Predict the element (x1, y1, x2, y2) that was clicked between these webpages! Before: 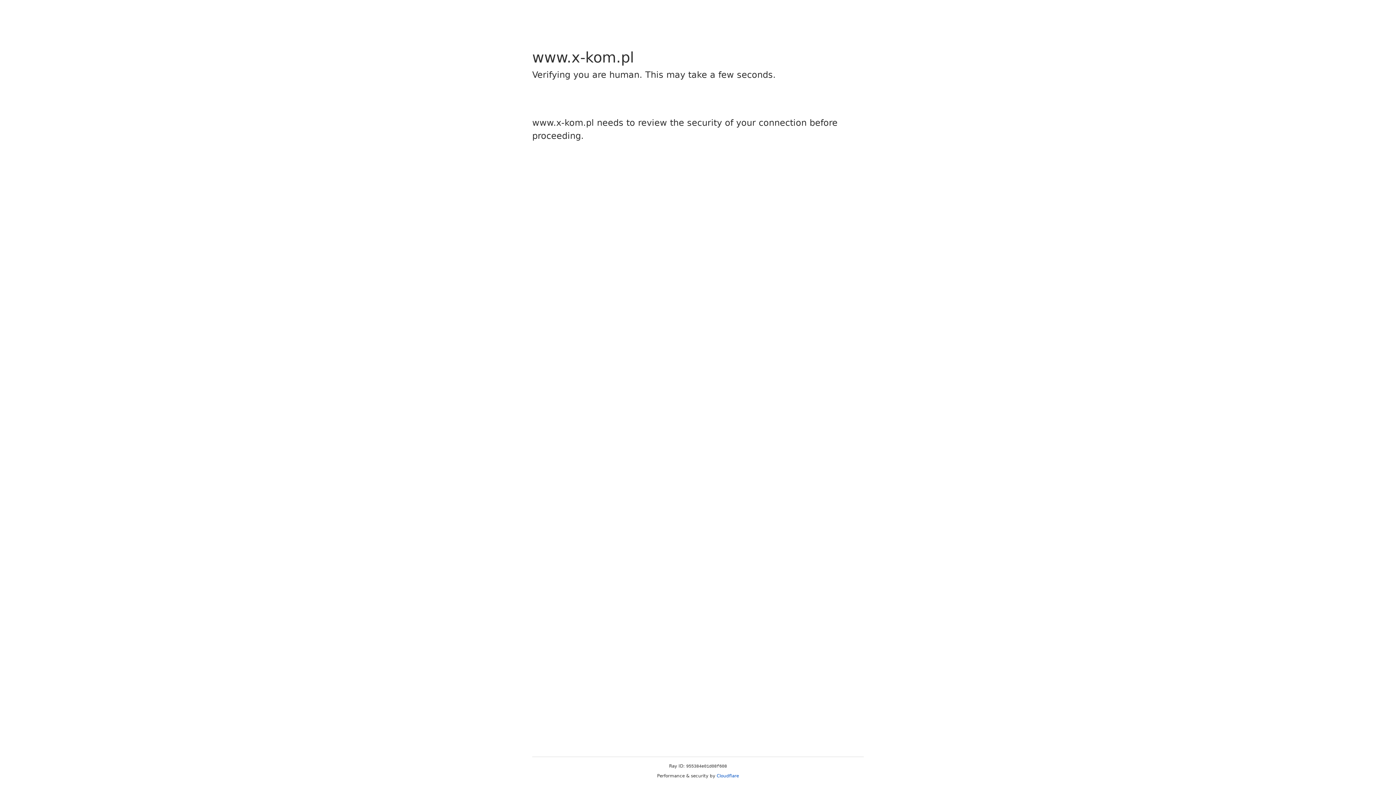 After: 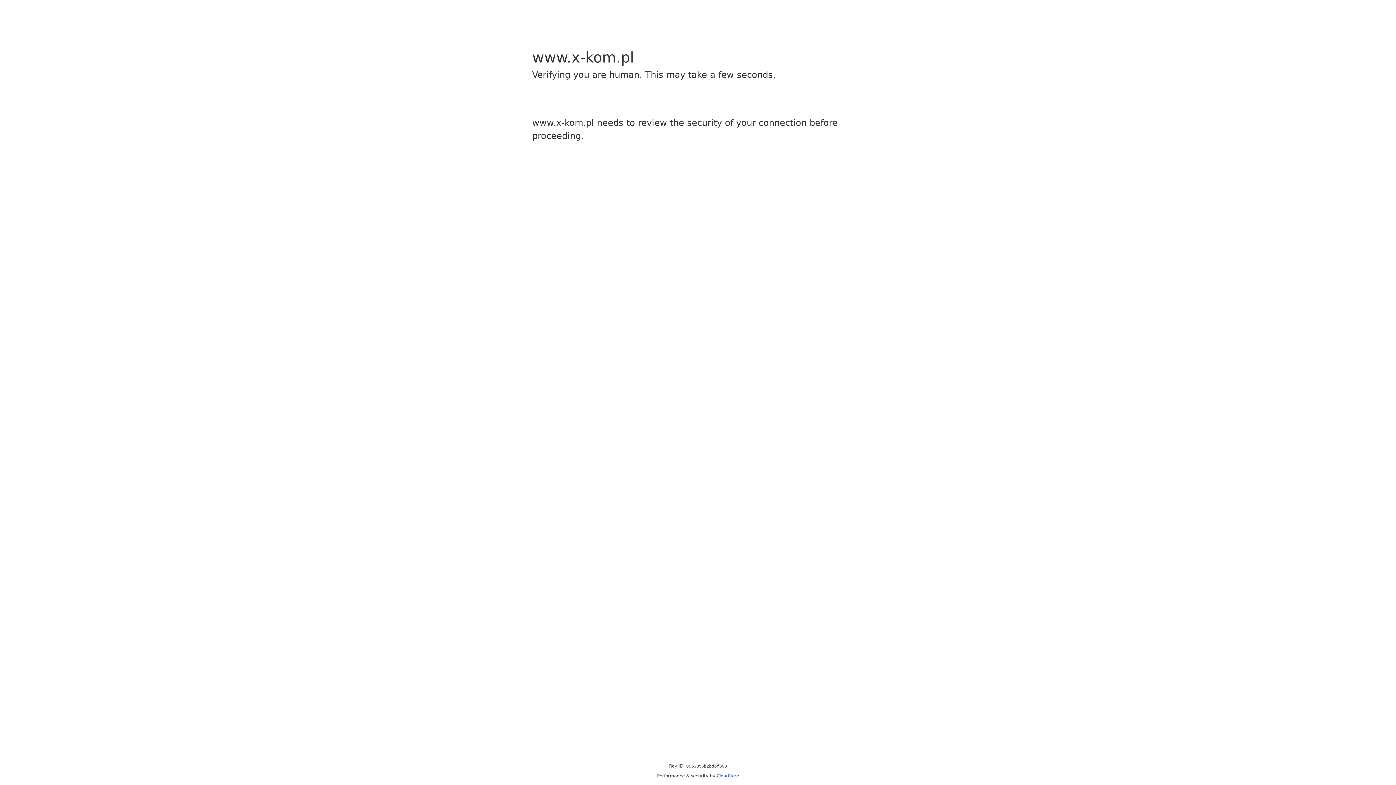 Action: label: Cloudflare bbox: (716, 773, 739, 778)